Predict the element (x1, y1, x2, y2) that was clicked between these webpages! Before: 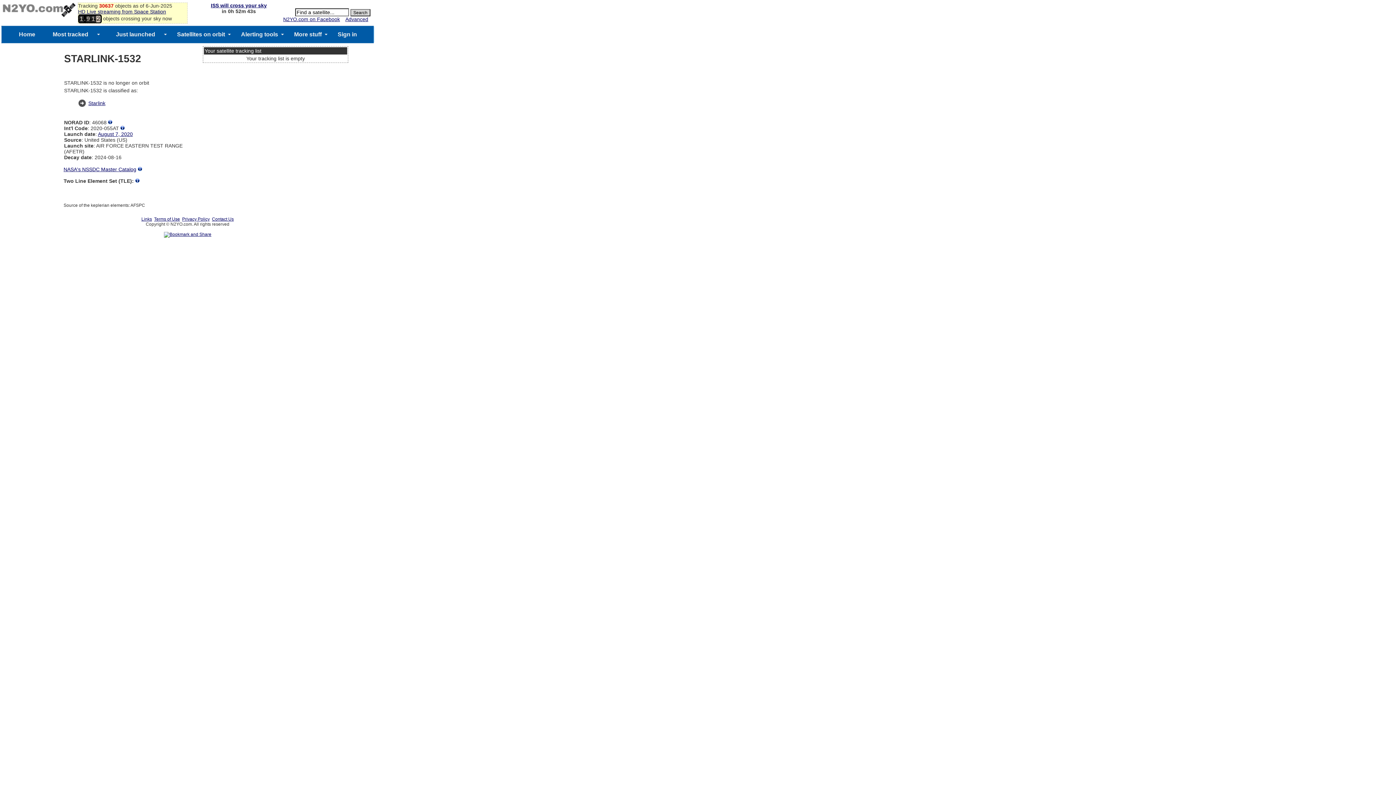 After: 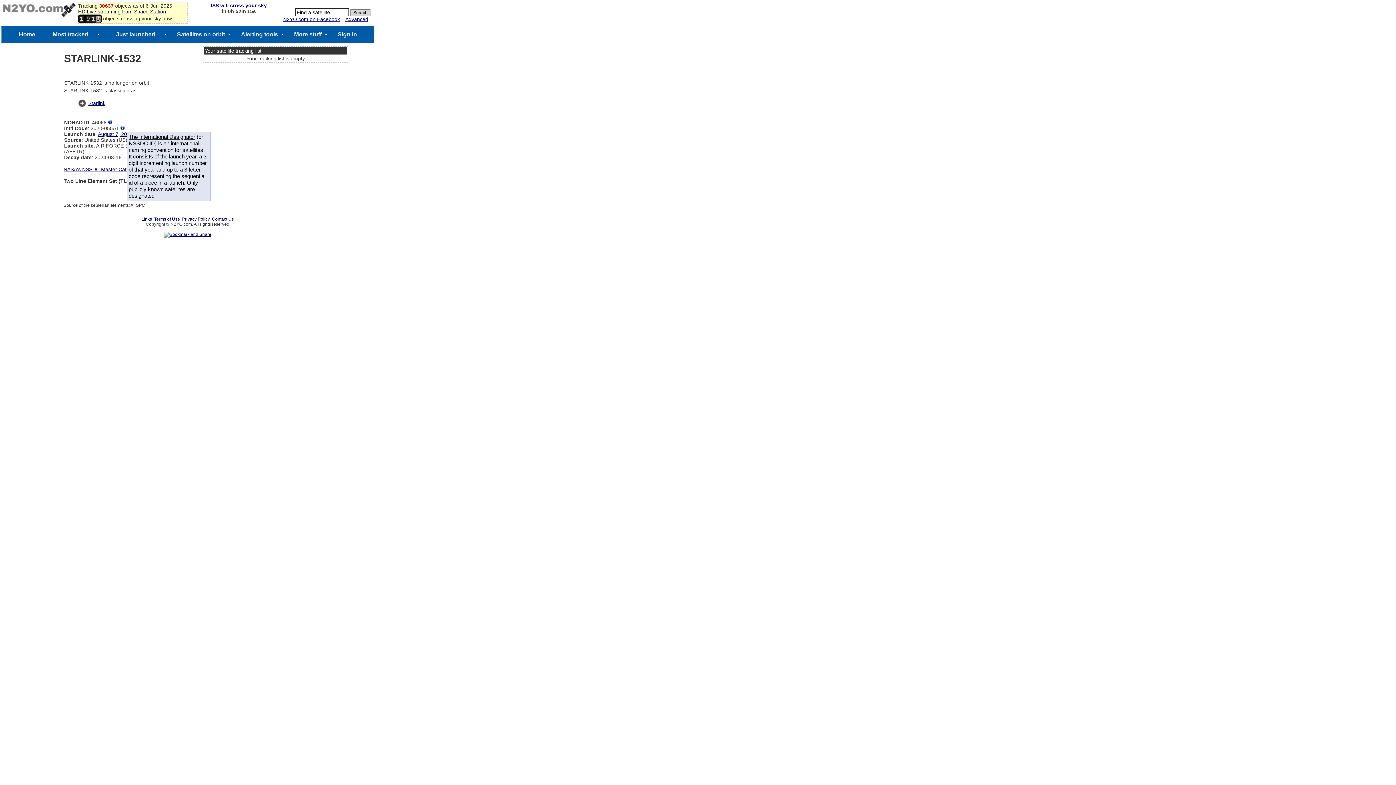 Action: bbox: (120, 125, 124, 131)